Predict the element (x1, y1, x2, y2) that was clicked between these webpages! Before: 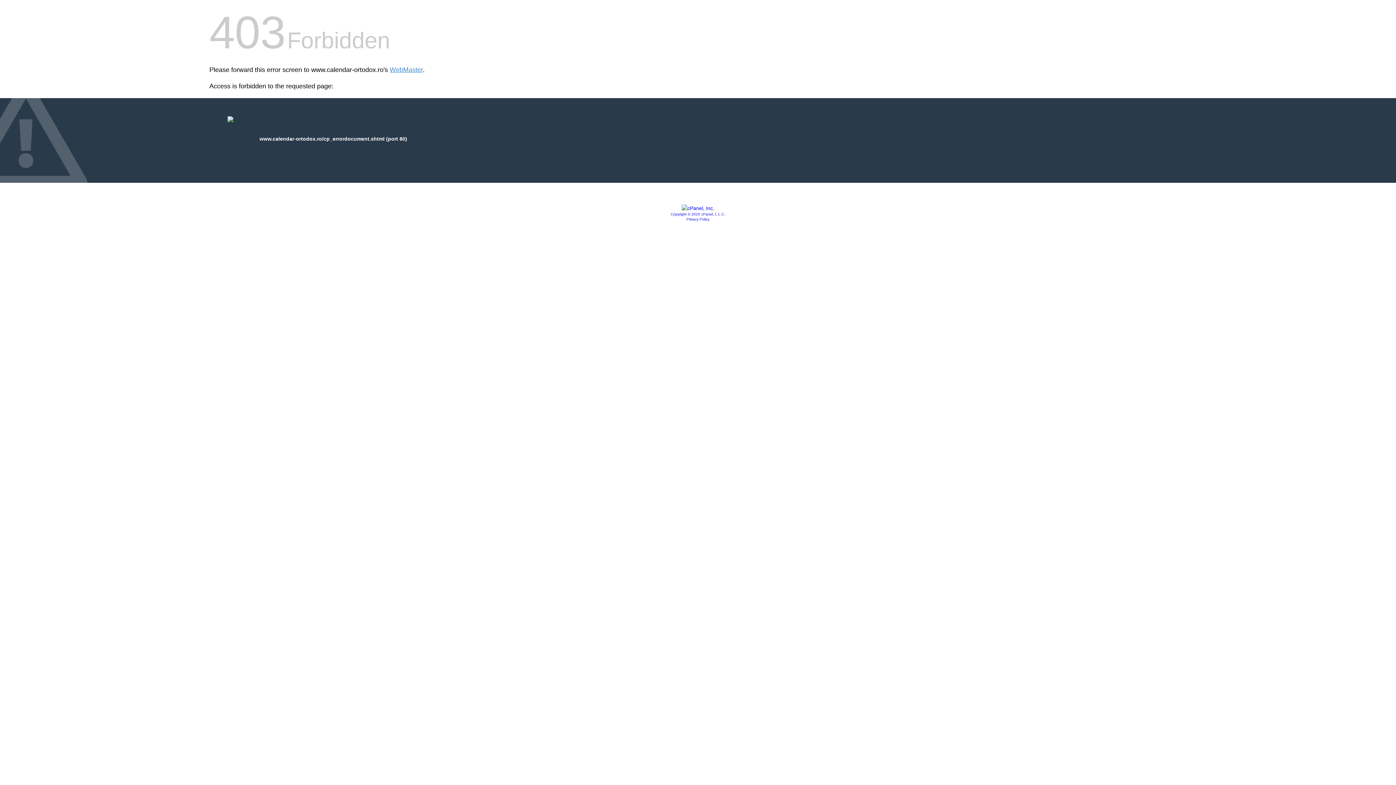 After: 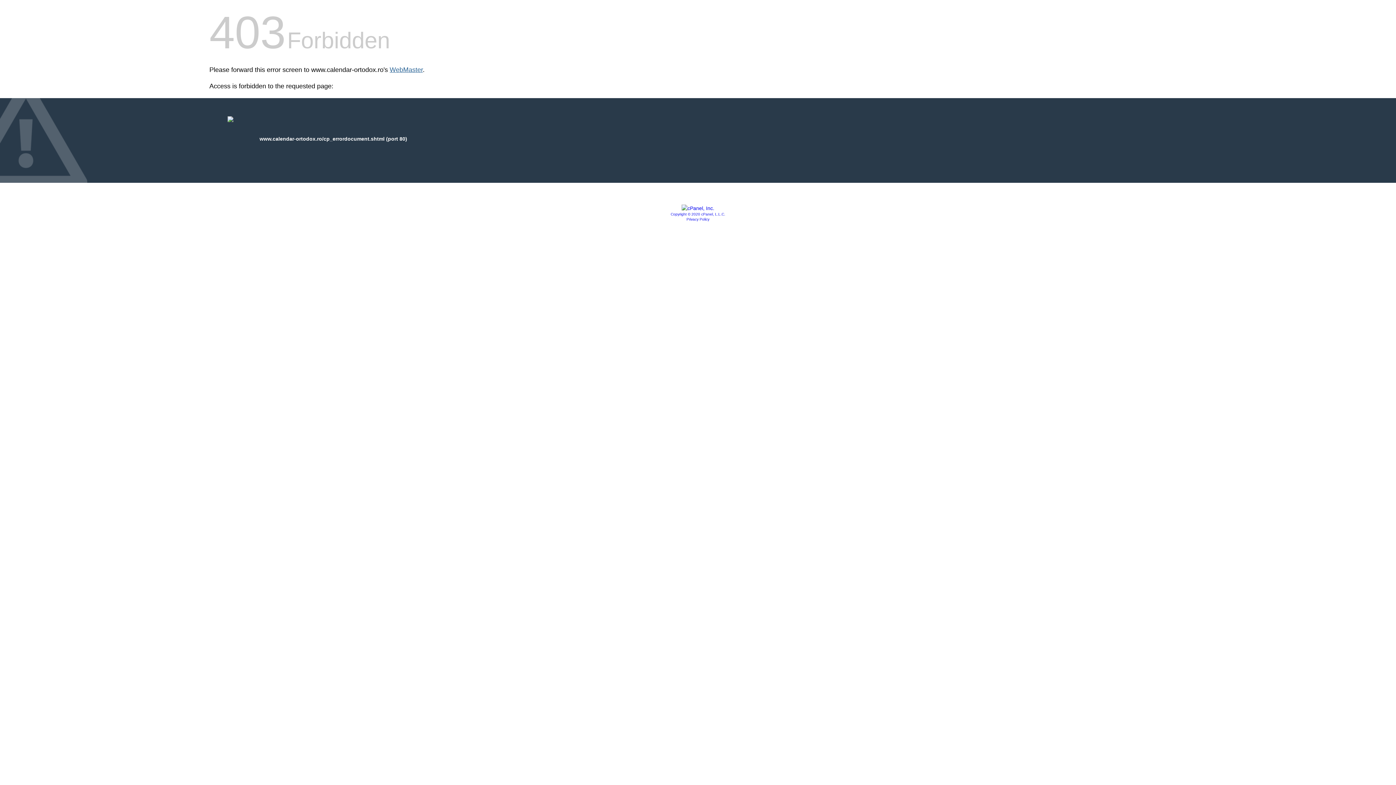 Action: bbox: (389, 66, 422, 73) label: WebMaster